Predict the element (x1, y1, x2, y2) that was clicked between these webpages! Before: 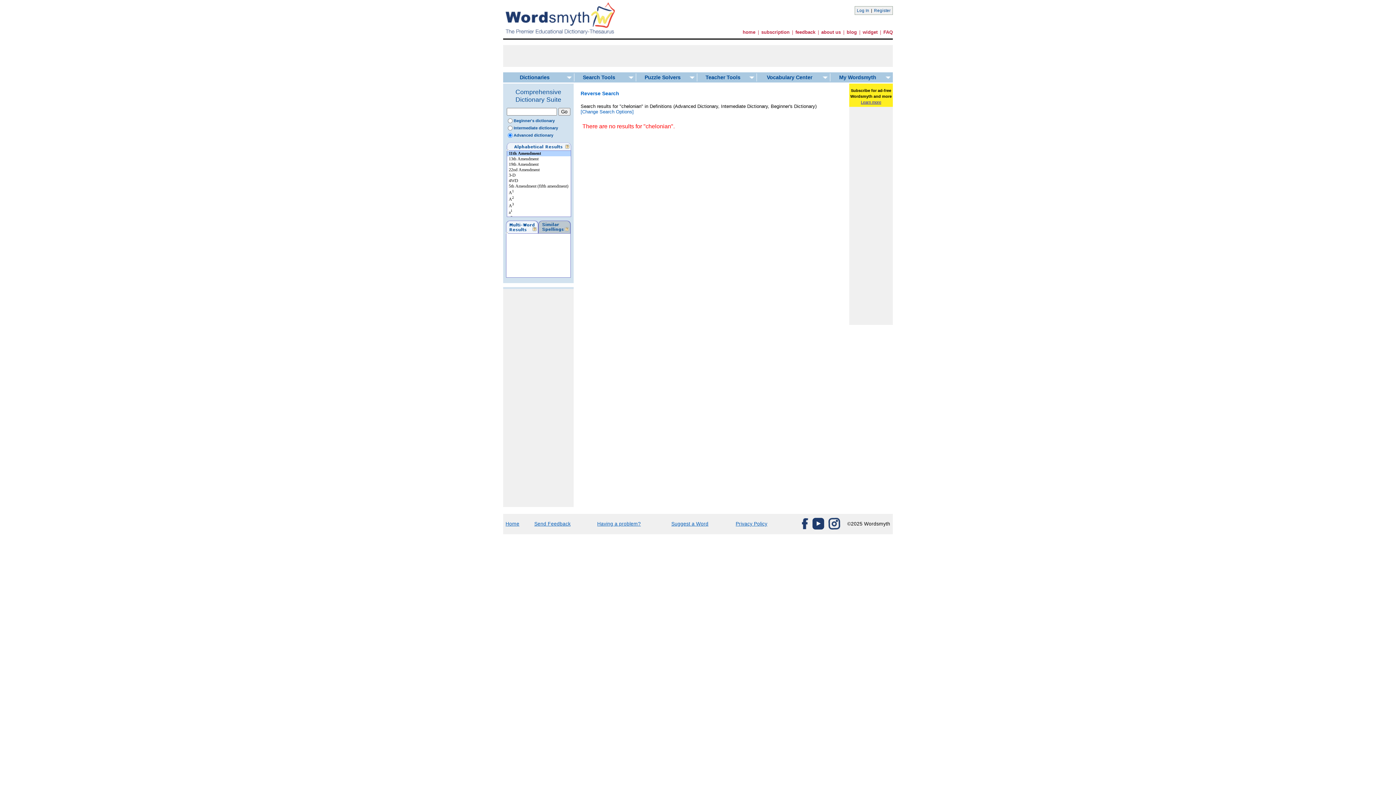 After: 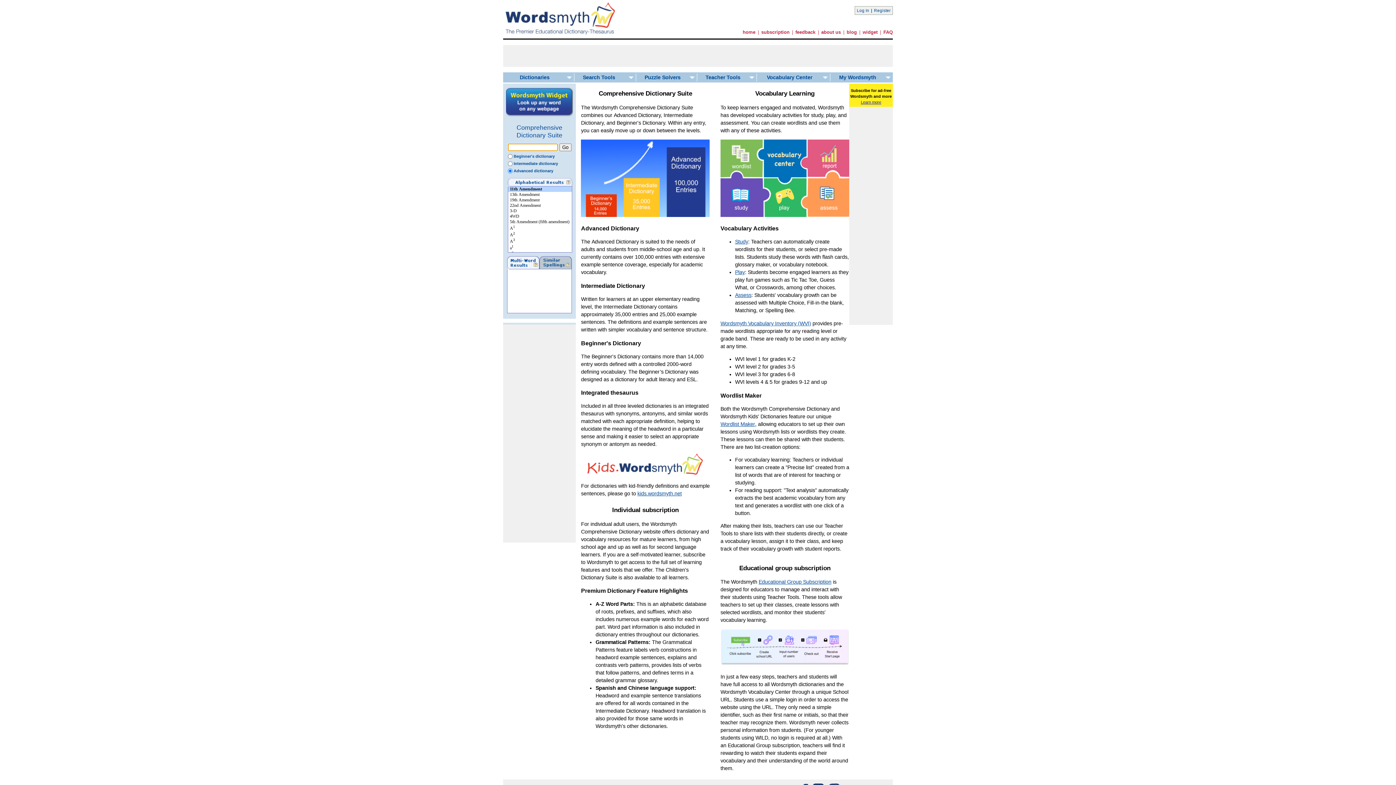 Action: label: home bbox: (742, 29, 755, 34)